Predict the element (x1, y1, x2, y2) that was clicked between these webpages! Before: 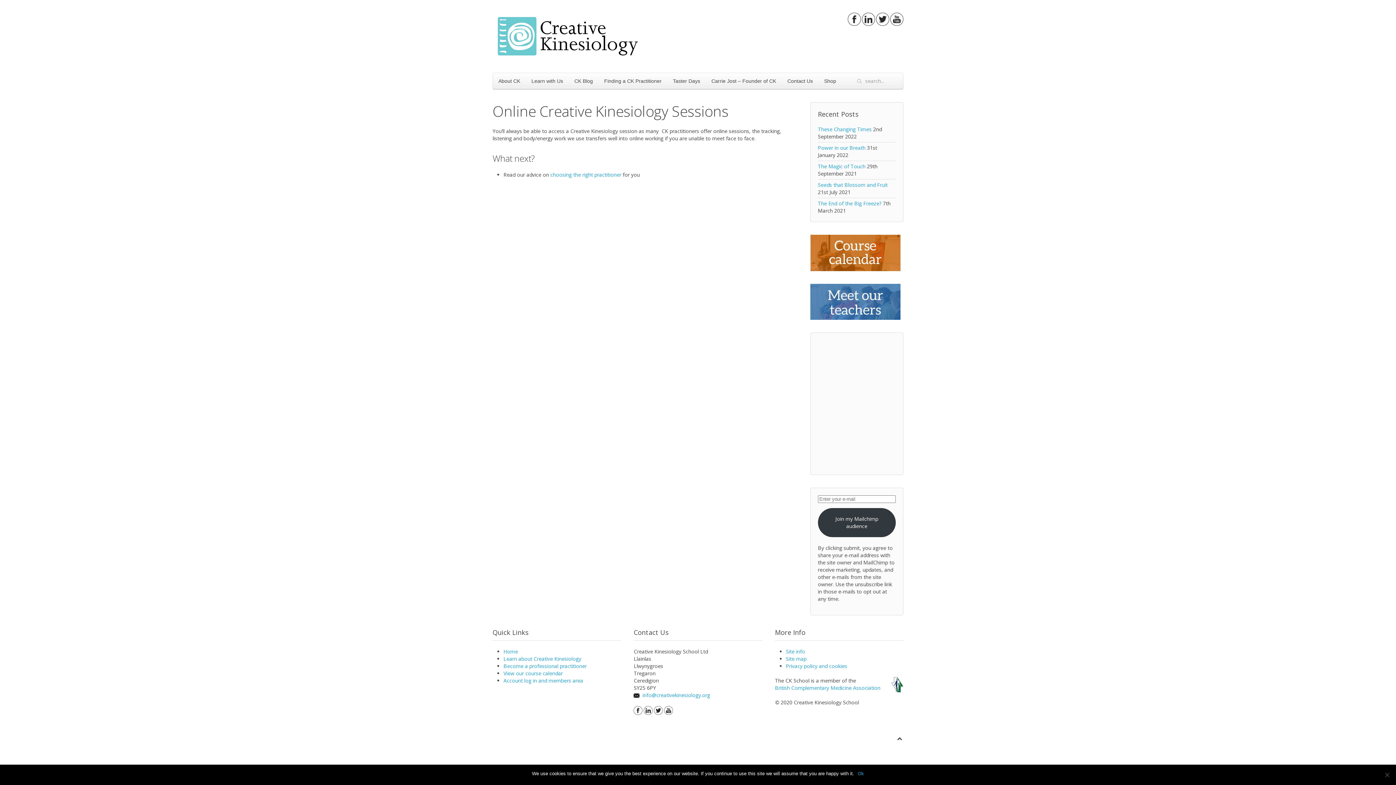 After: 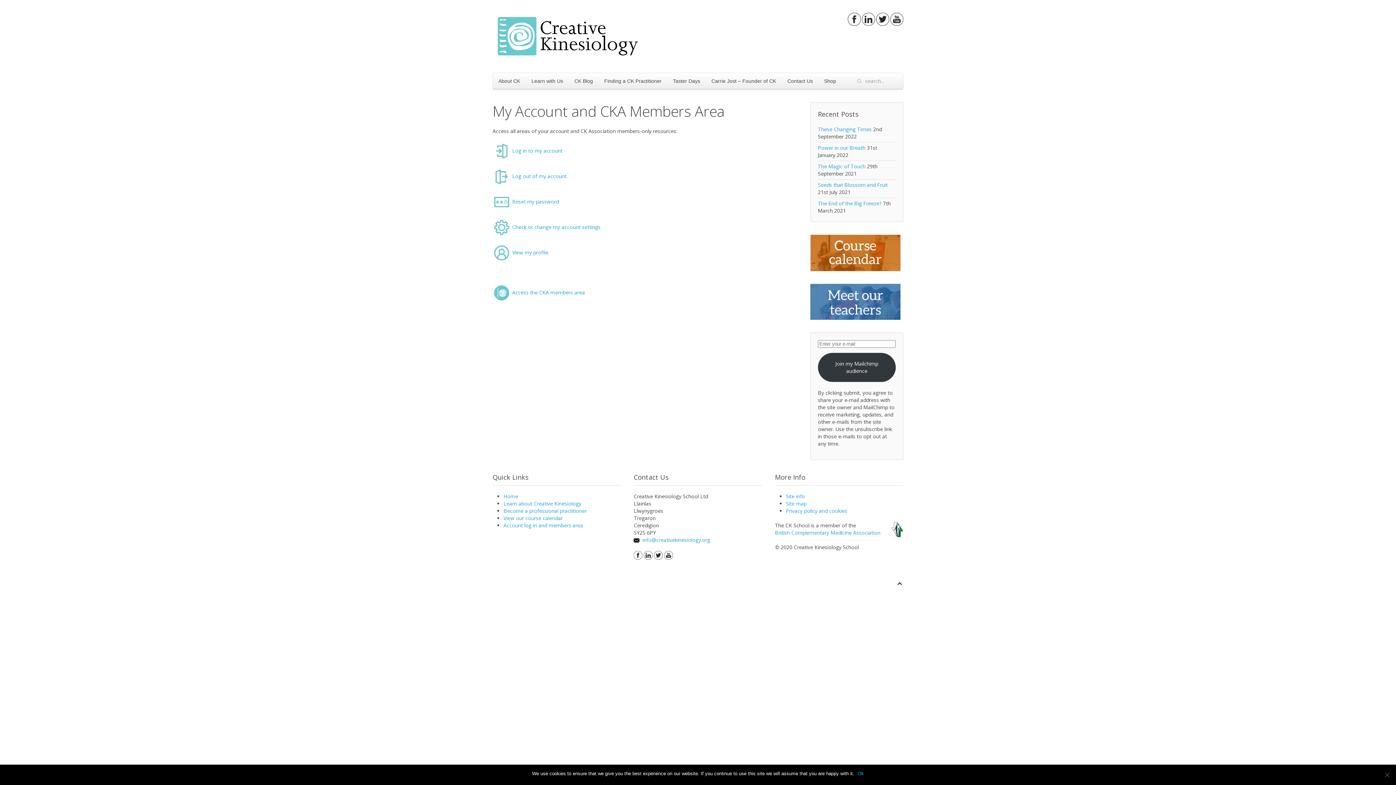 Action: bbox: (503, 677, 583, 684) label: Account log in and members area